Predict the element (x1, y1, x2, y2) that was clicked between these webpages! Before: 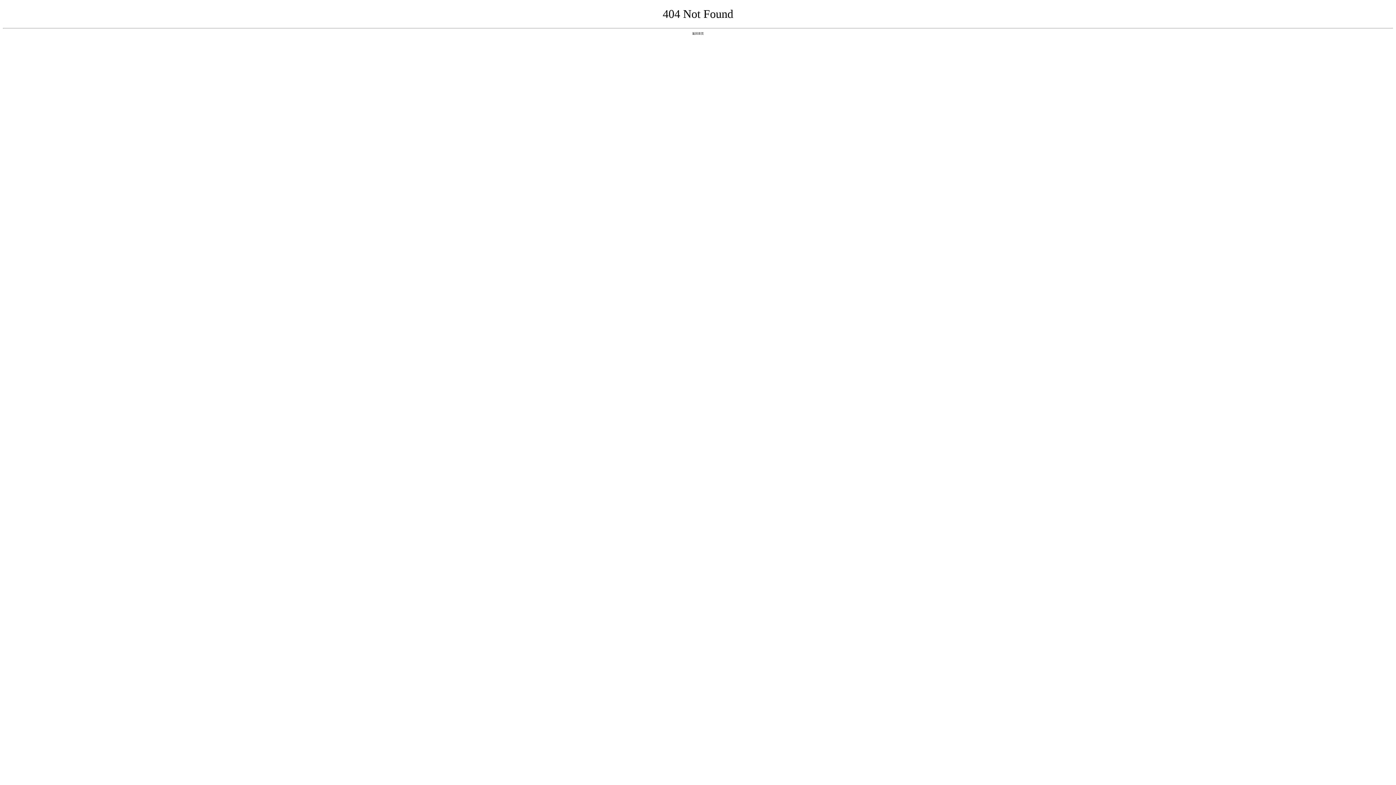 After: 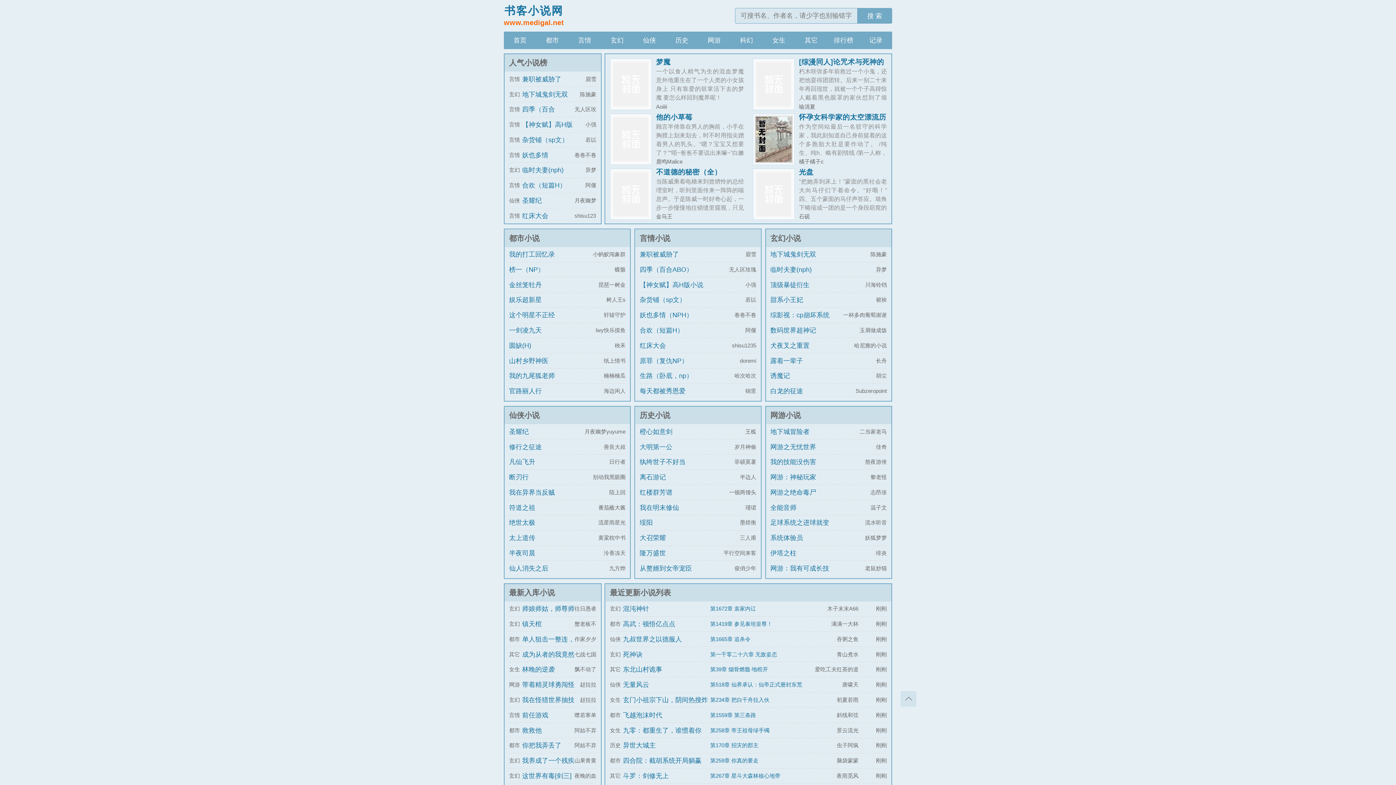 Action: bbox: (692, 31, 704, 35) label: 返回首页